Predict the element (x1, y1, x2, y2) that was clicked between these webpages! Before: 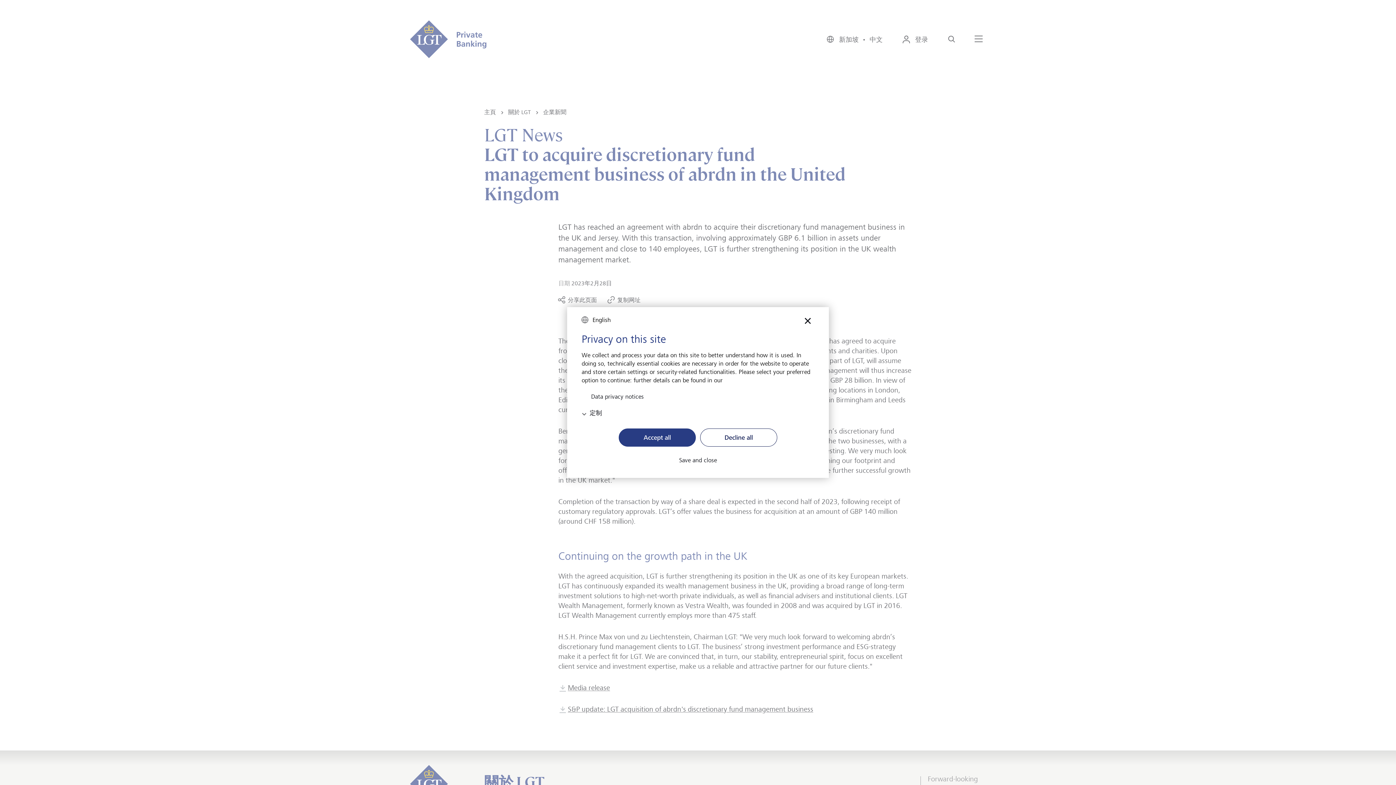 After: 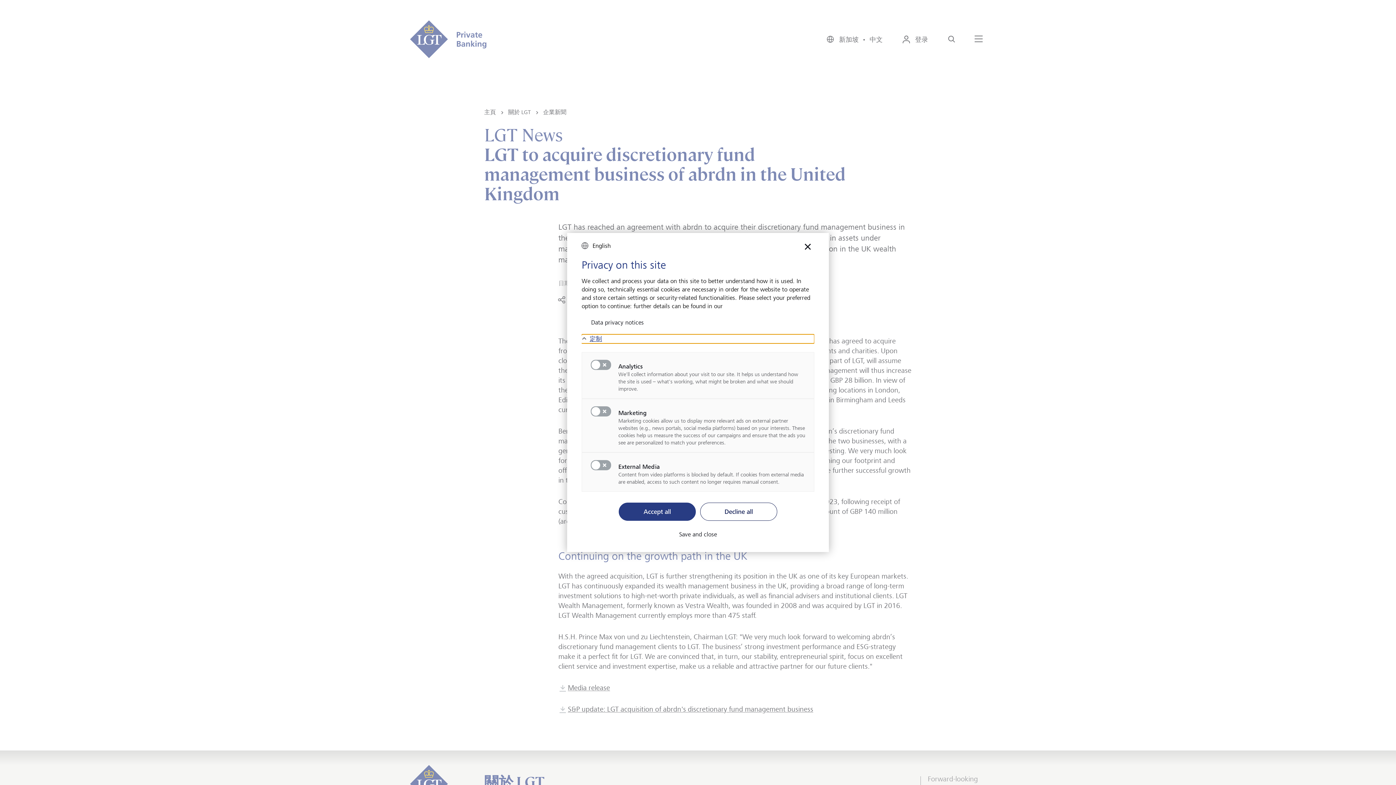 Action: label: 定制 bbox: (581, 408, 814, 417)